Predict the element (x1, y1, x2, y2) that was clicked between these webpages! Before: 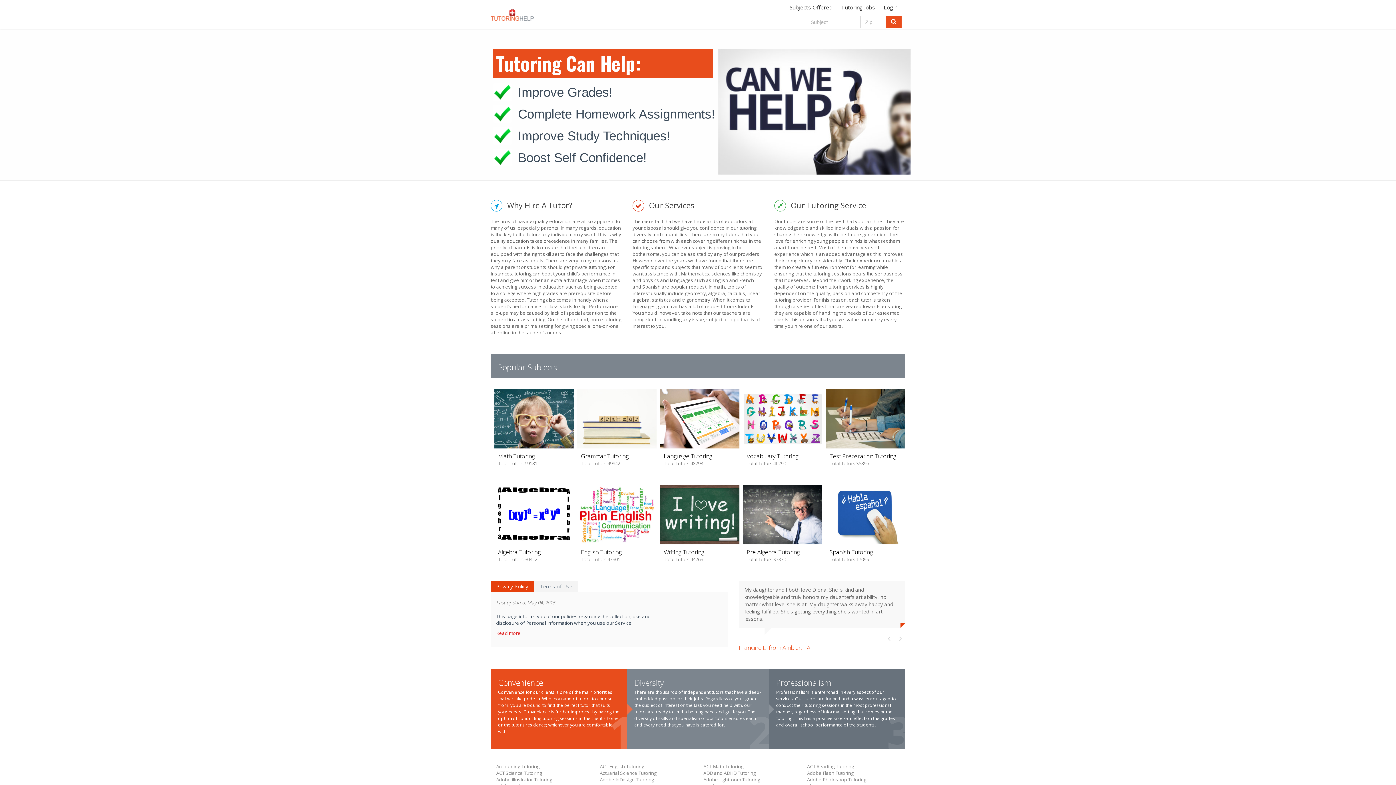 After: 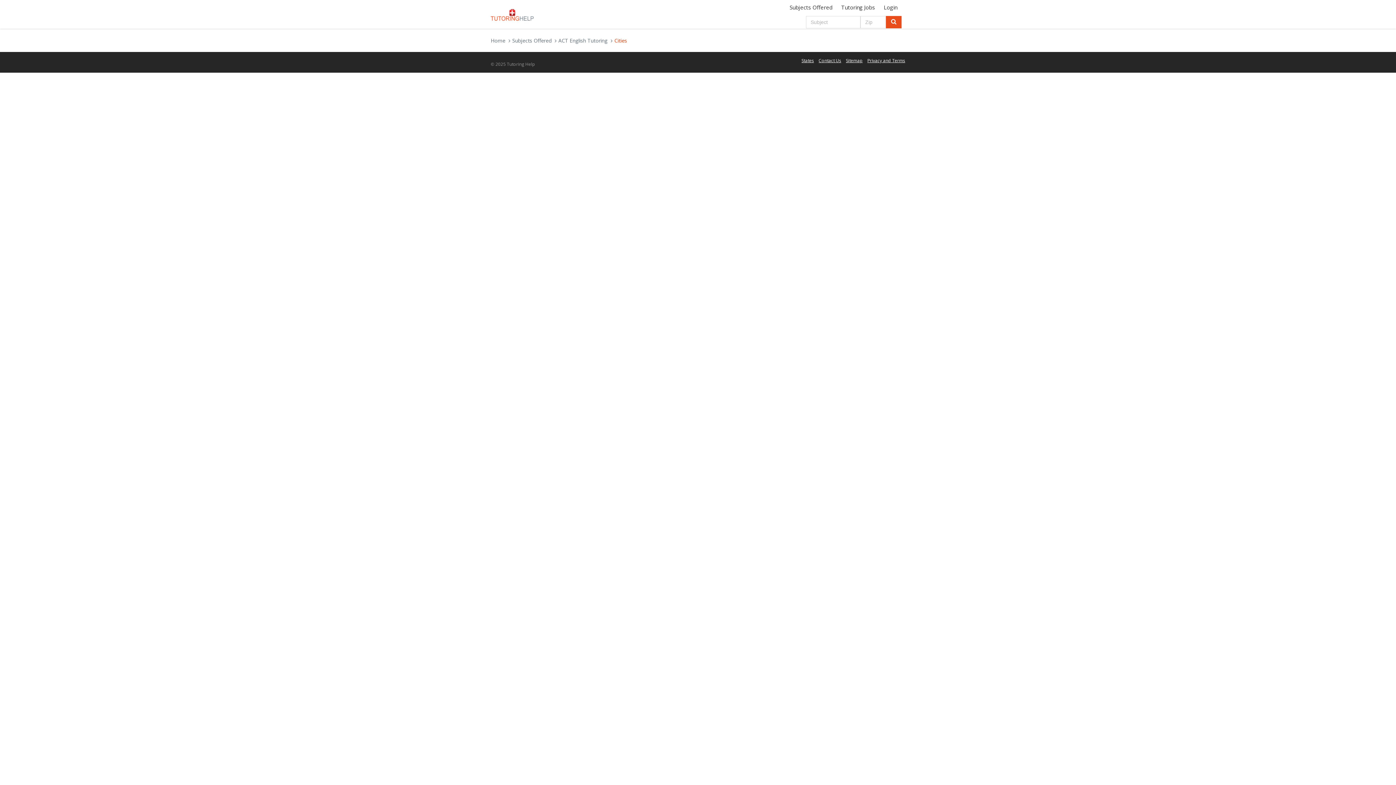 Action: label: ACT English Tutoring bbox: (600, 763, 644, 770)